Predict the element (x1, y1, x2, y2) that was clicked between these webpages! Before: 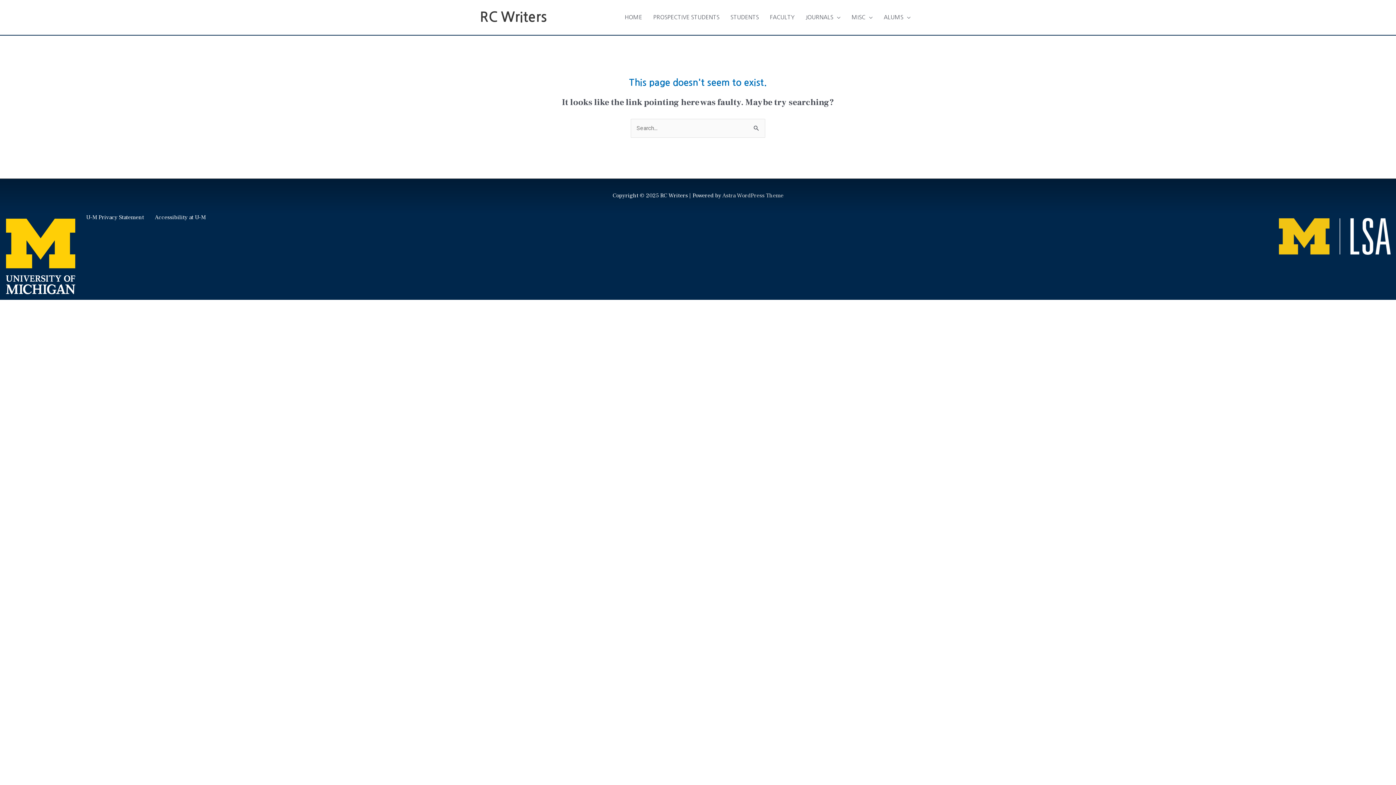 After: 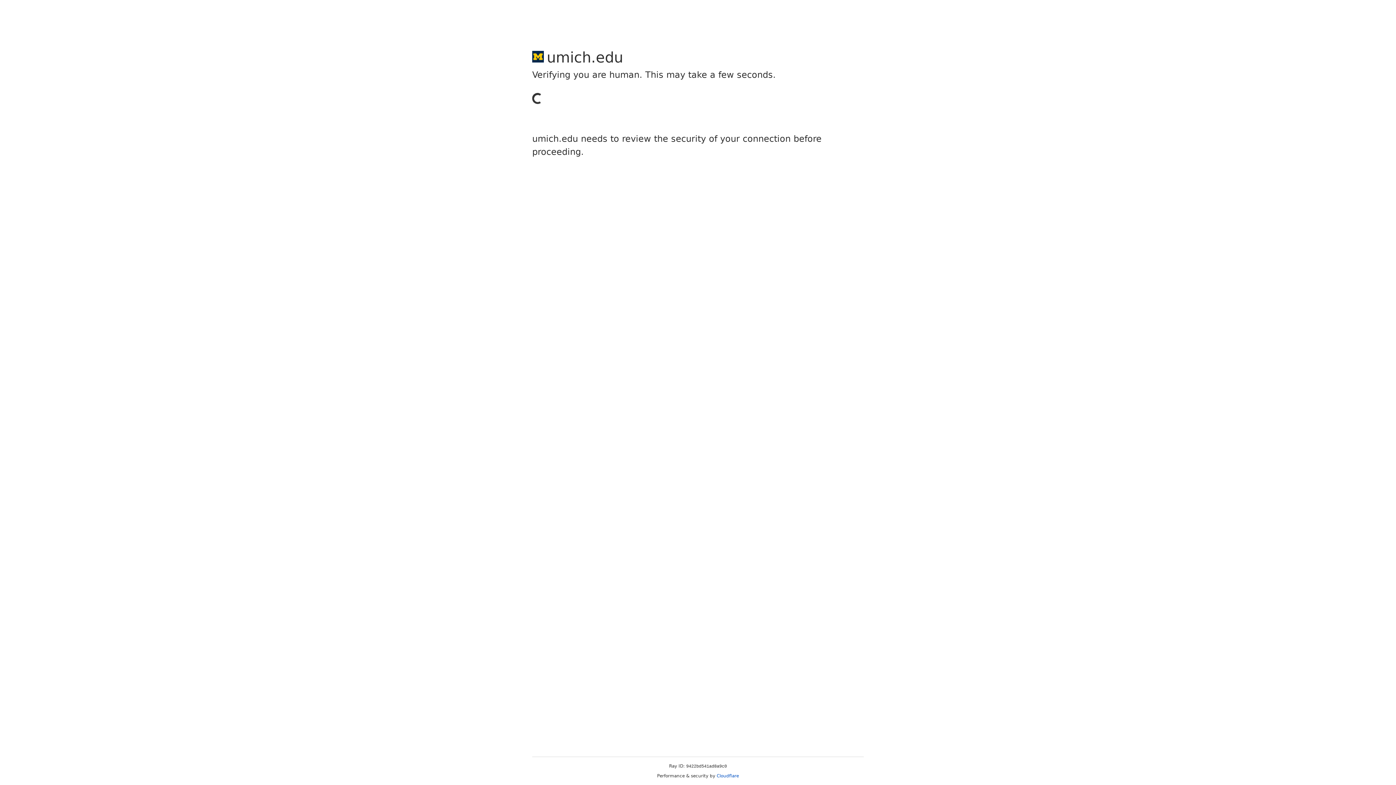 Action: label: U-M Privacy Statement bbox: (86, 213, 144, 221)